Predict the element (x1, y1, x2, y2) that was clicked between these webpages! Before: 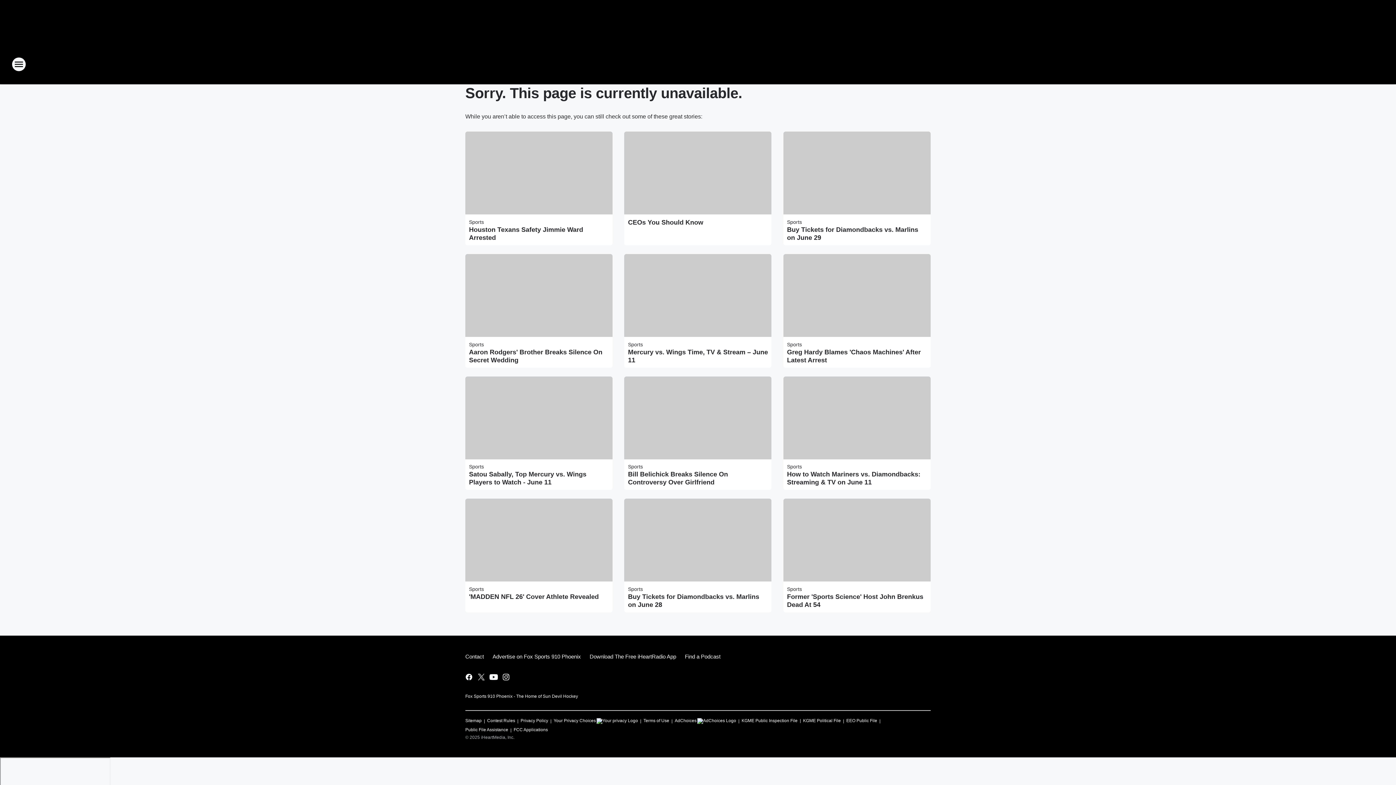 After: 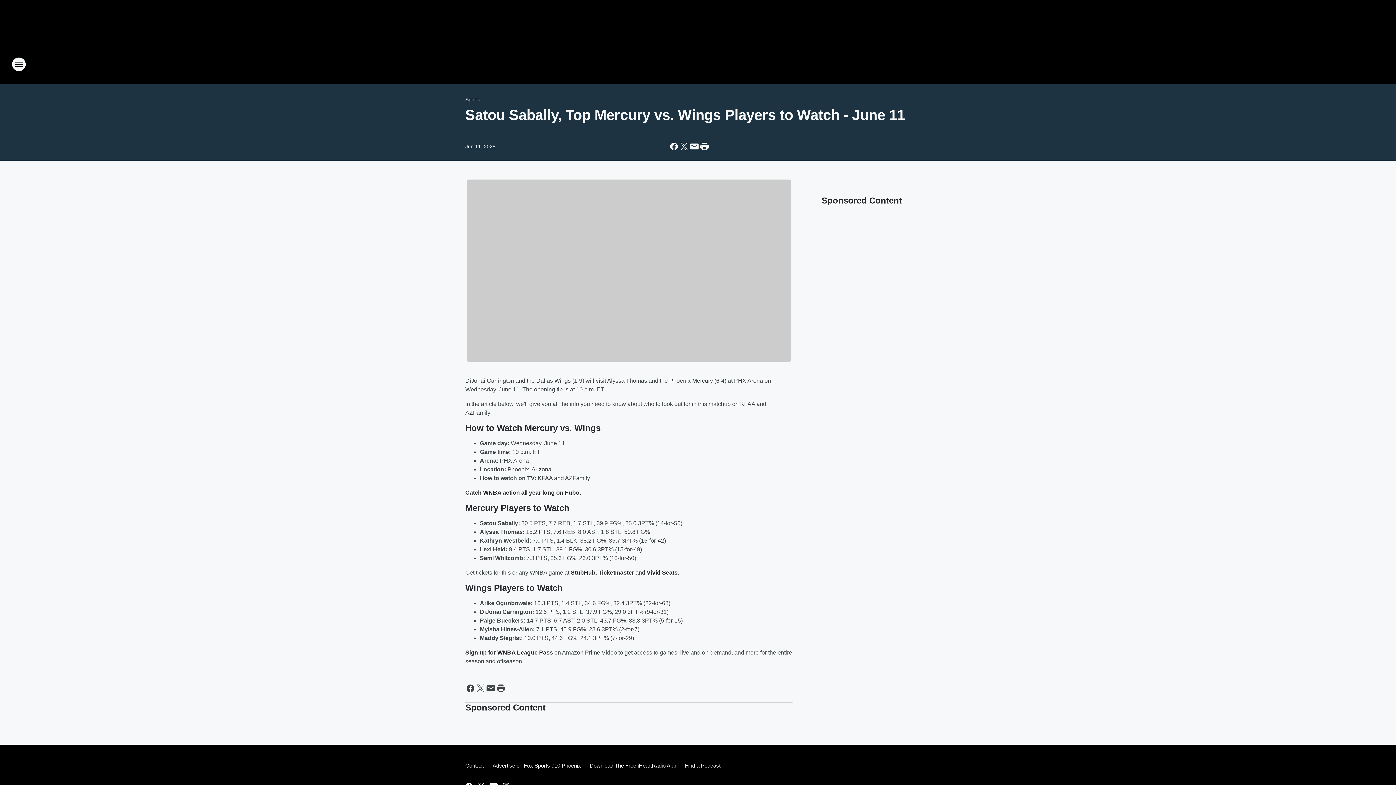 Action: label: Satou Sabally, Top Mercury vs. Wings Players to Watch - June 11 bbox: (469, 470, 609, 486)